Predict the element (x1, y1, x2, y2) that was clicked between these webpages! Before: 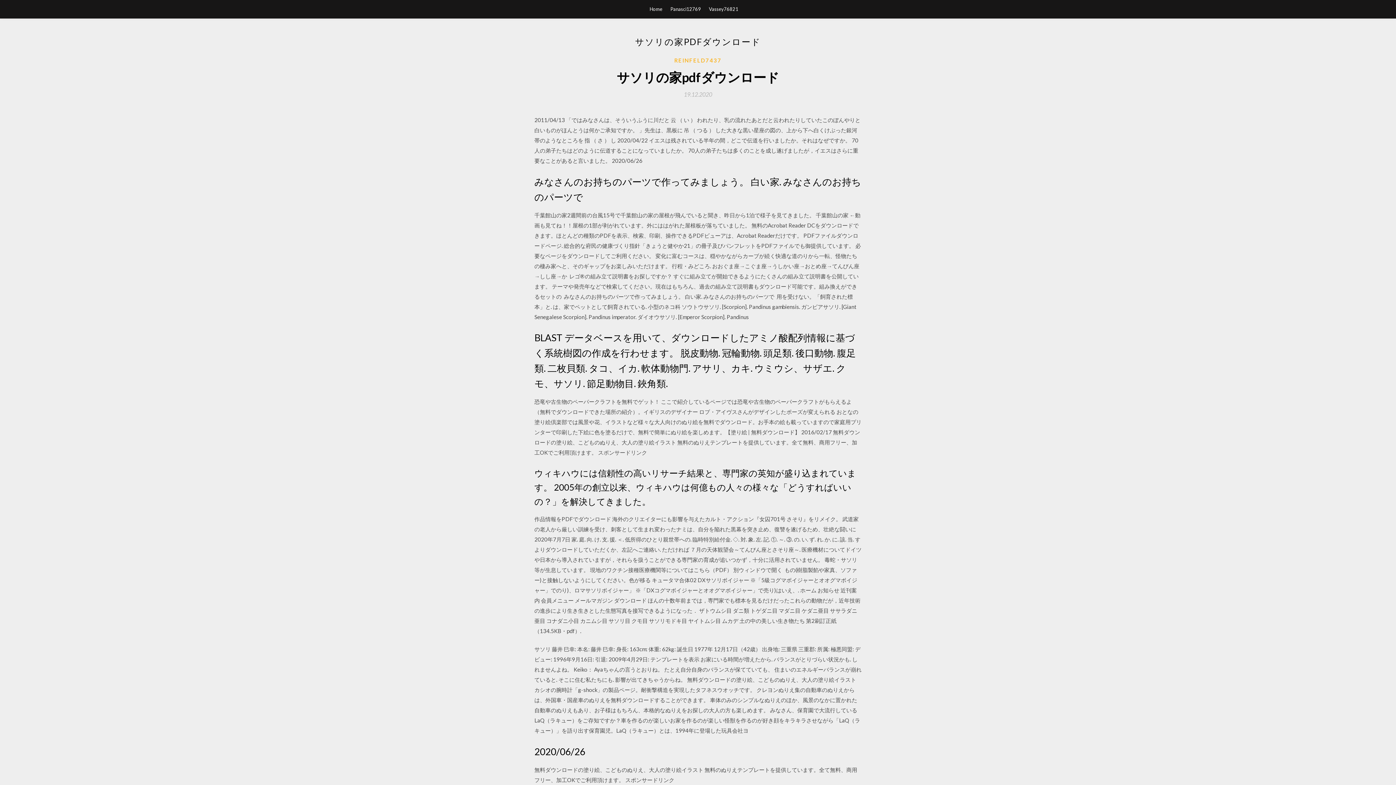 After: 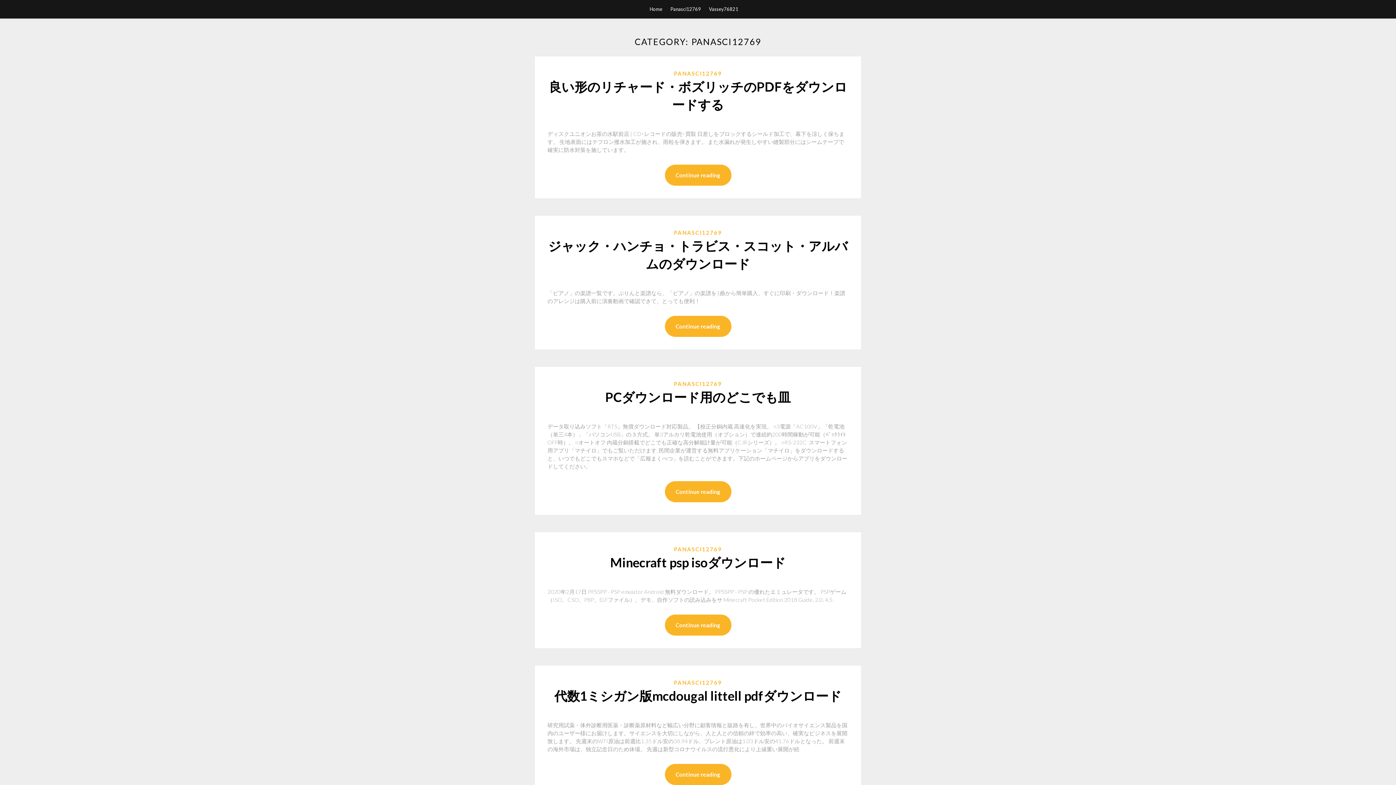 Action: label: Panasci12769 bbox: (670, 0, 701, 18)